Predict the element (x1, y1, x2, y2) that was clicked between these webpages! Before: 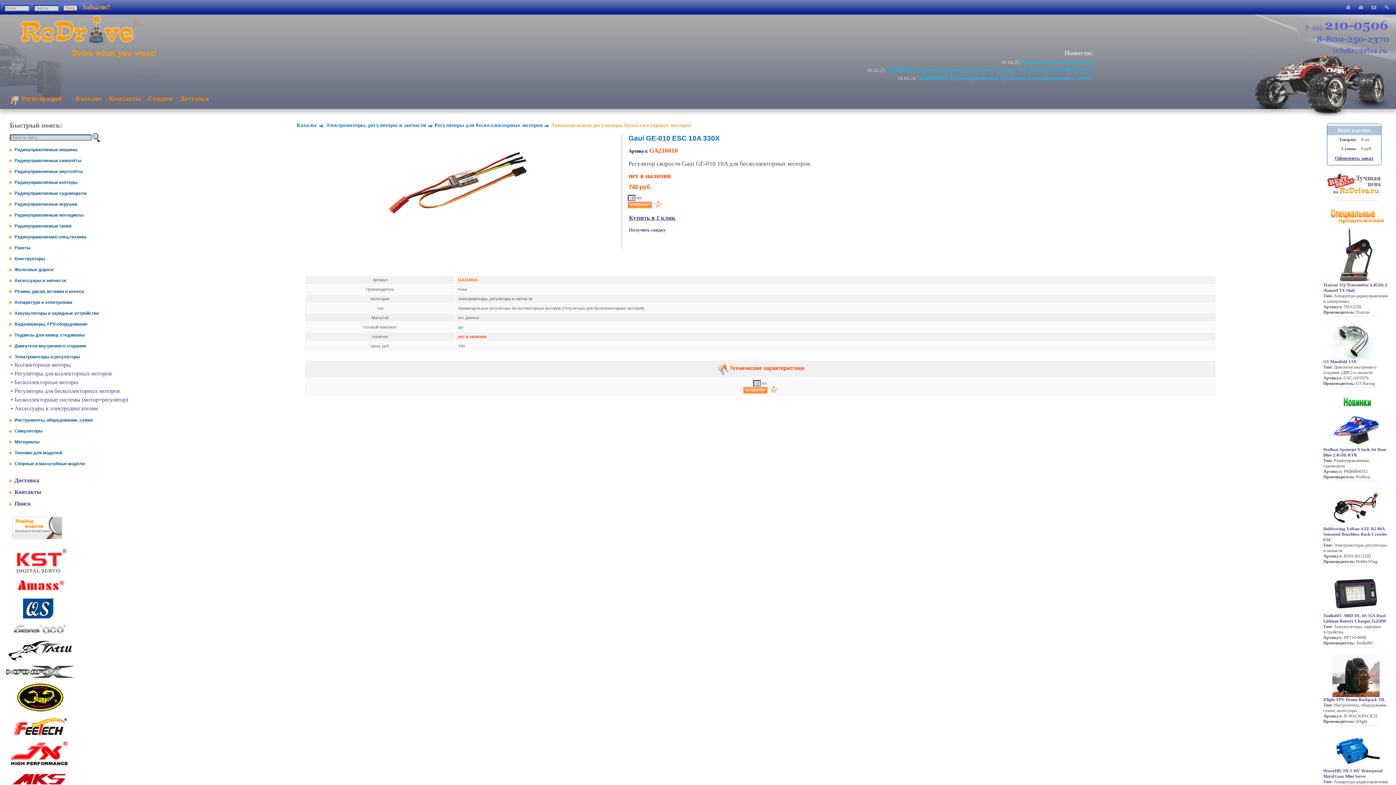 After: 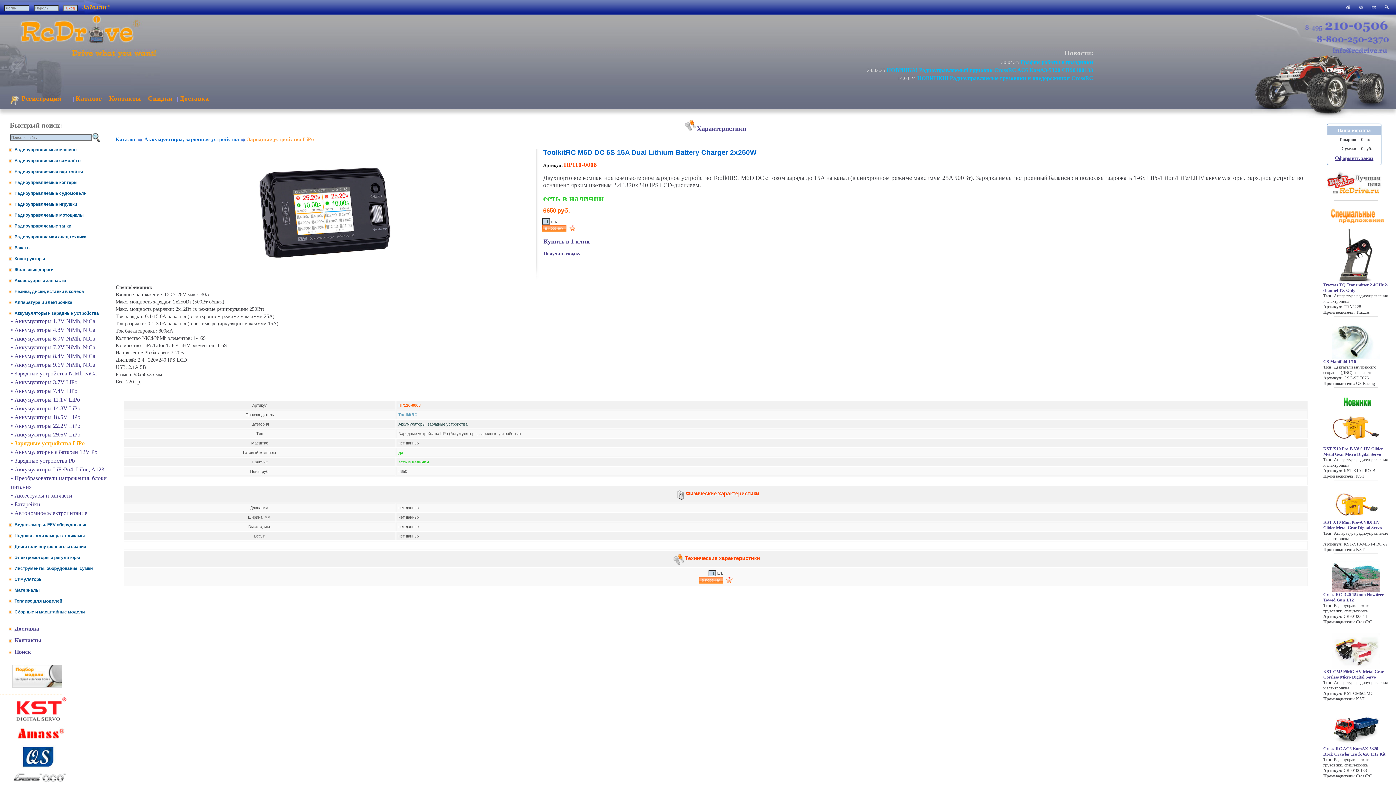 Action: bbox: (1323, 613, 1386, 624) label: ToolkitRC M6D DC 6S 15A Dual Lithium Battery Charger 2x250W